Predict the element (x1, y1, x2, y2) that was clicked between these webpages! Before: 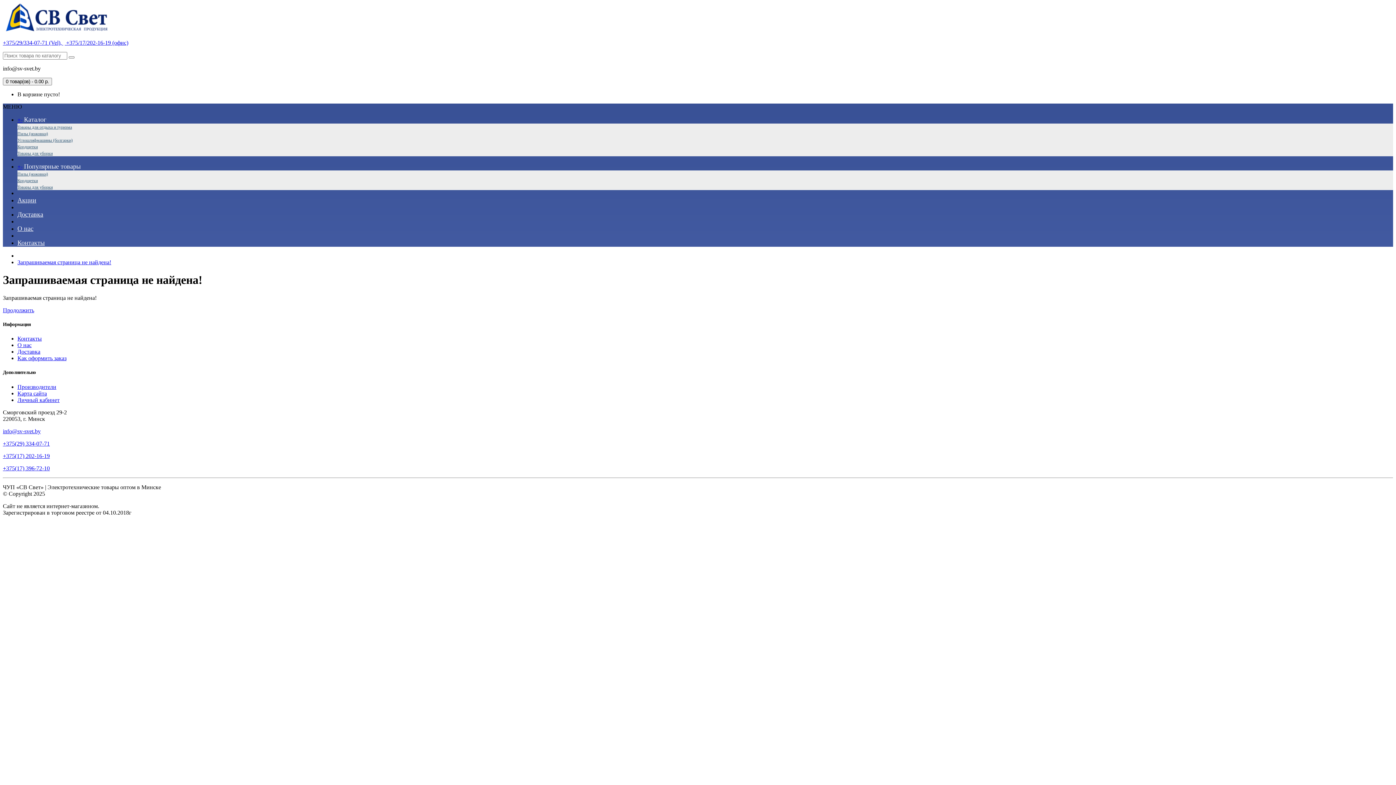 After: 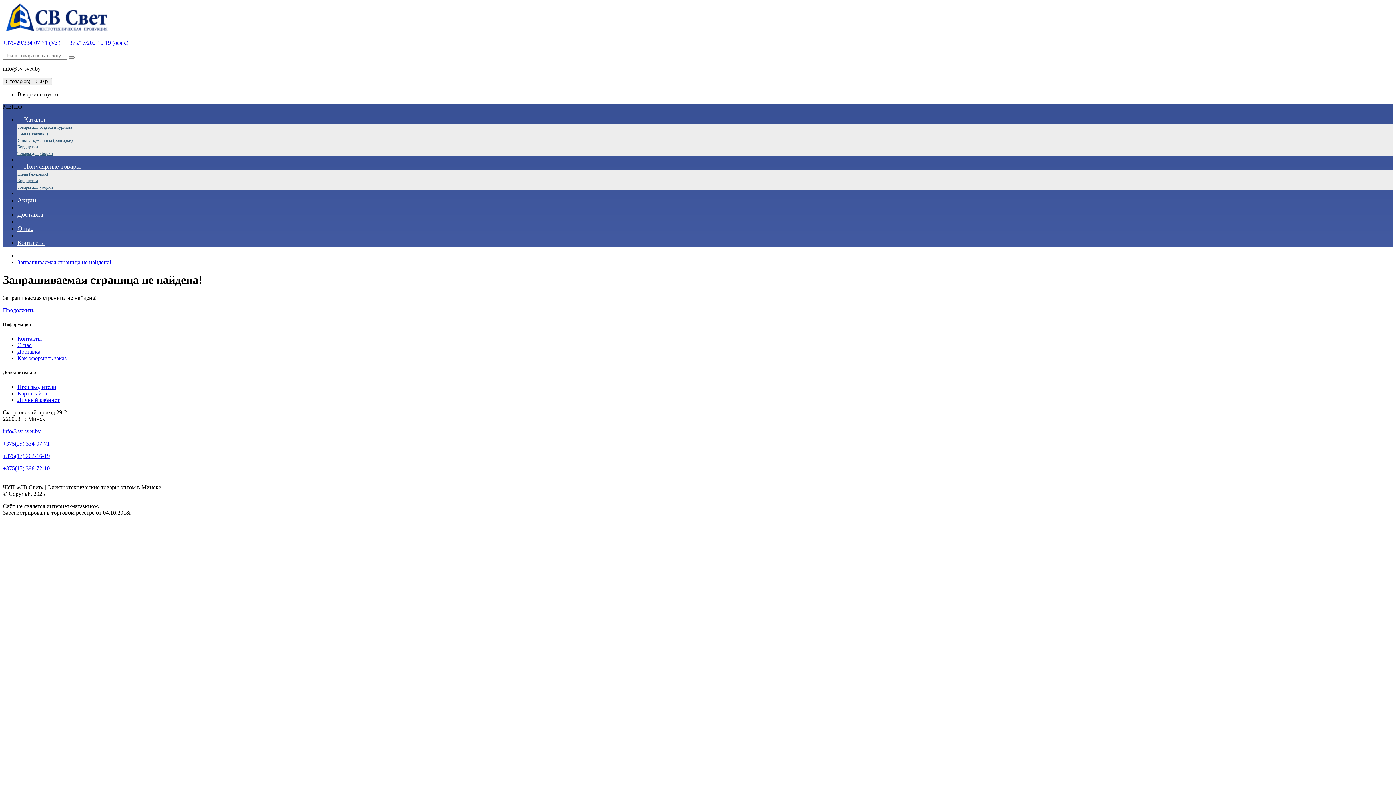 Action: label: +375(17) 396-72-10 bbox: (2, 465, 49, 471)